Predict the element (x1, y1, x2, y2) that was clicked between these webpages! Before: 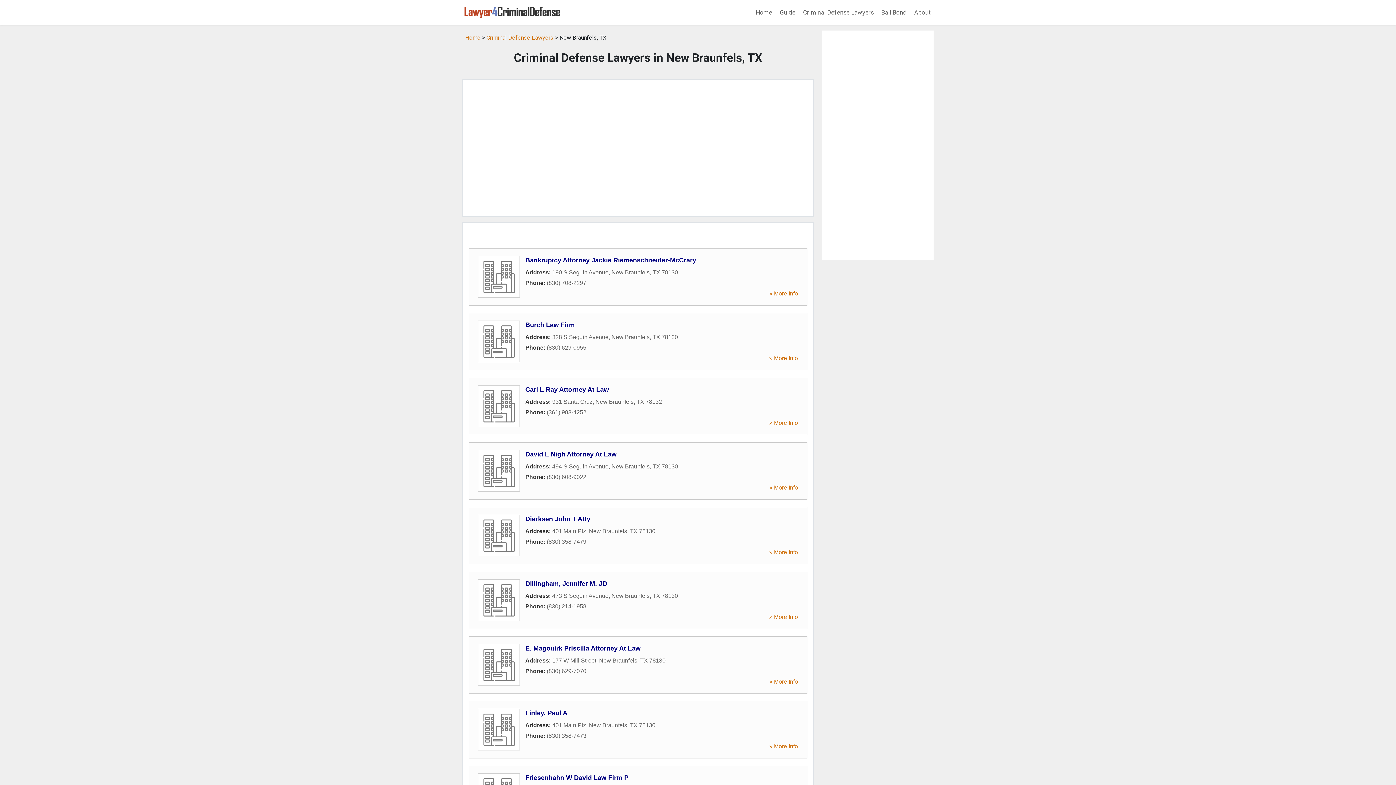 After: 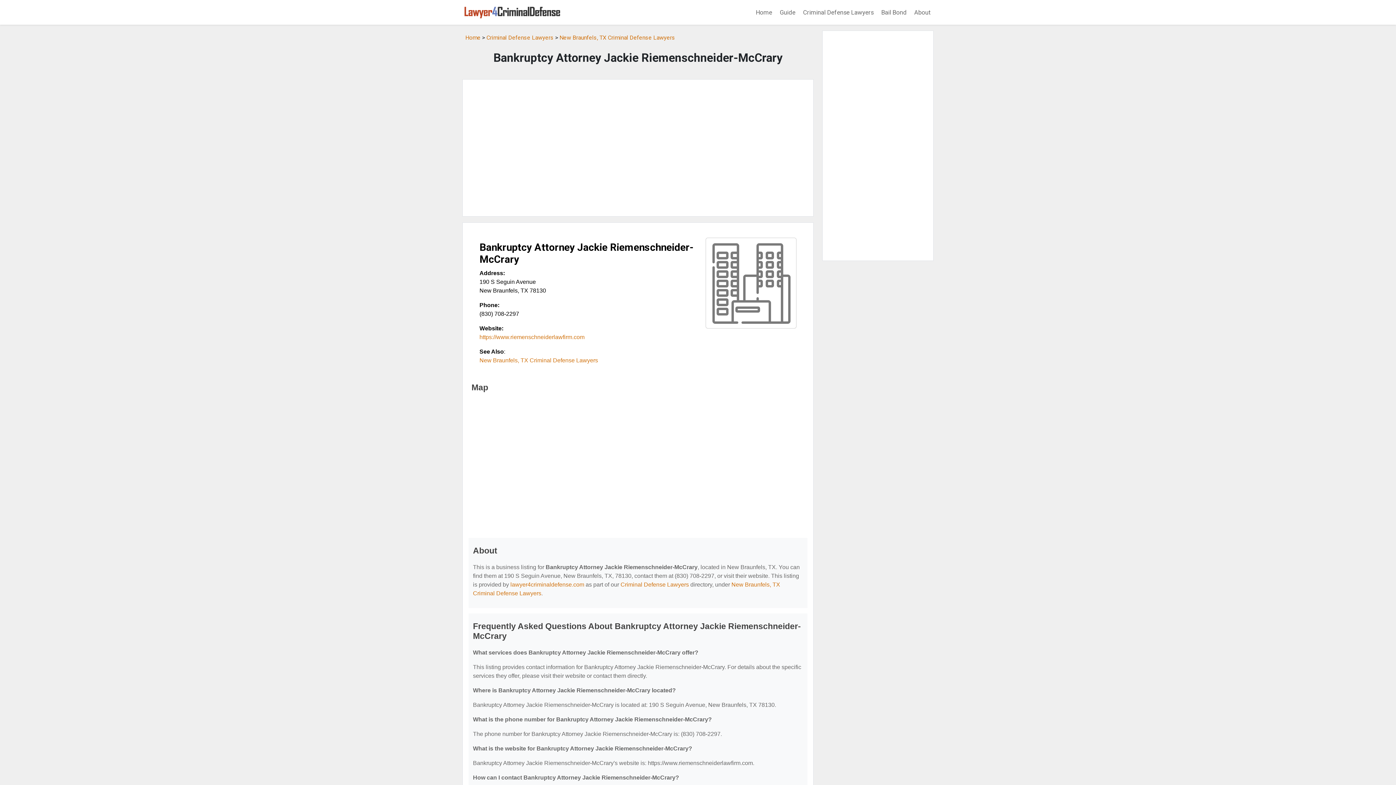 Action: bbox: (525, 256, 696, 263) label: Bankruptcy Attorney Jackie Riemenschneider-McCrary